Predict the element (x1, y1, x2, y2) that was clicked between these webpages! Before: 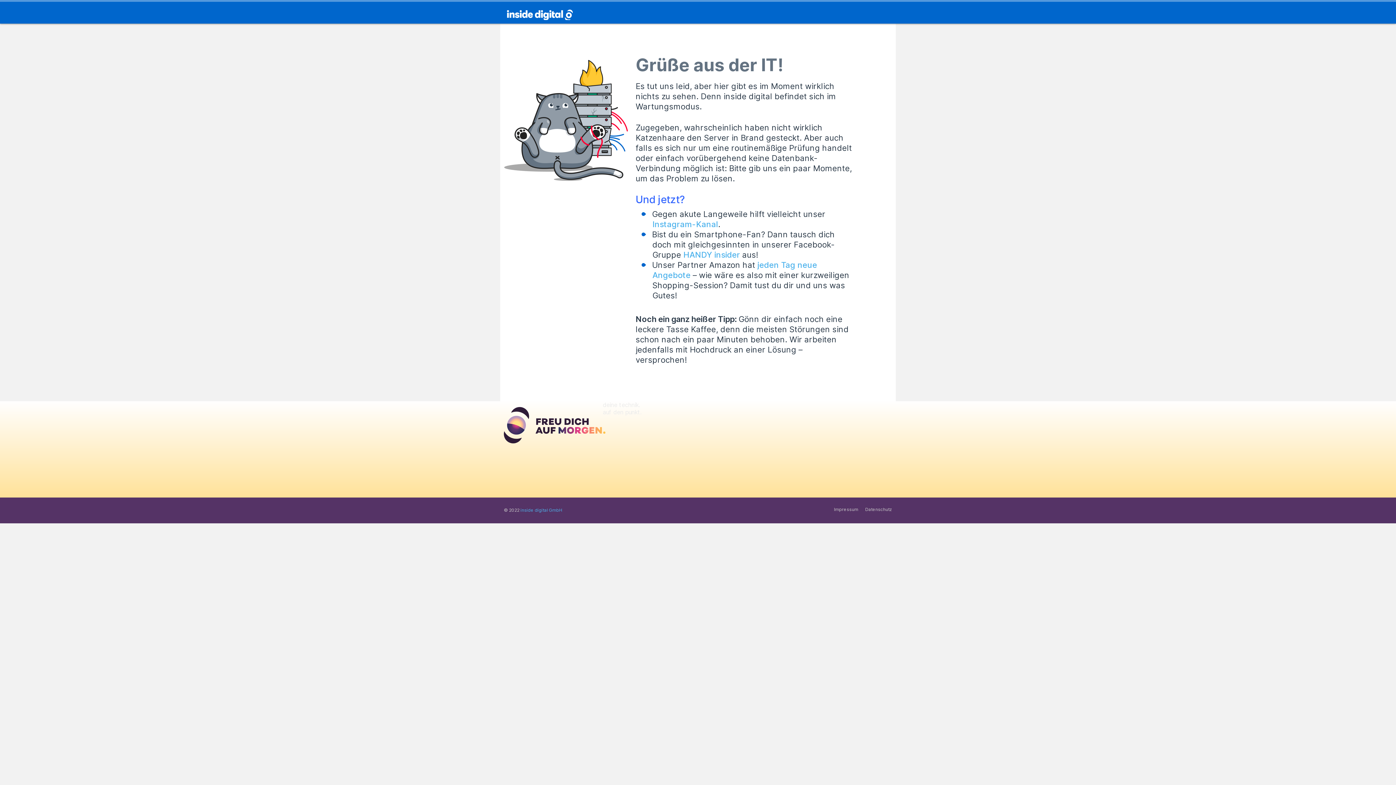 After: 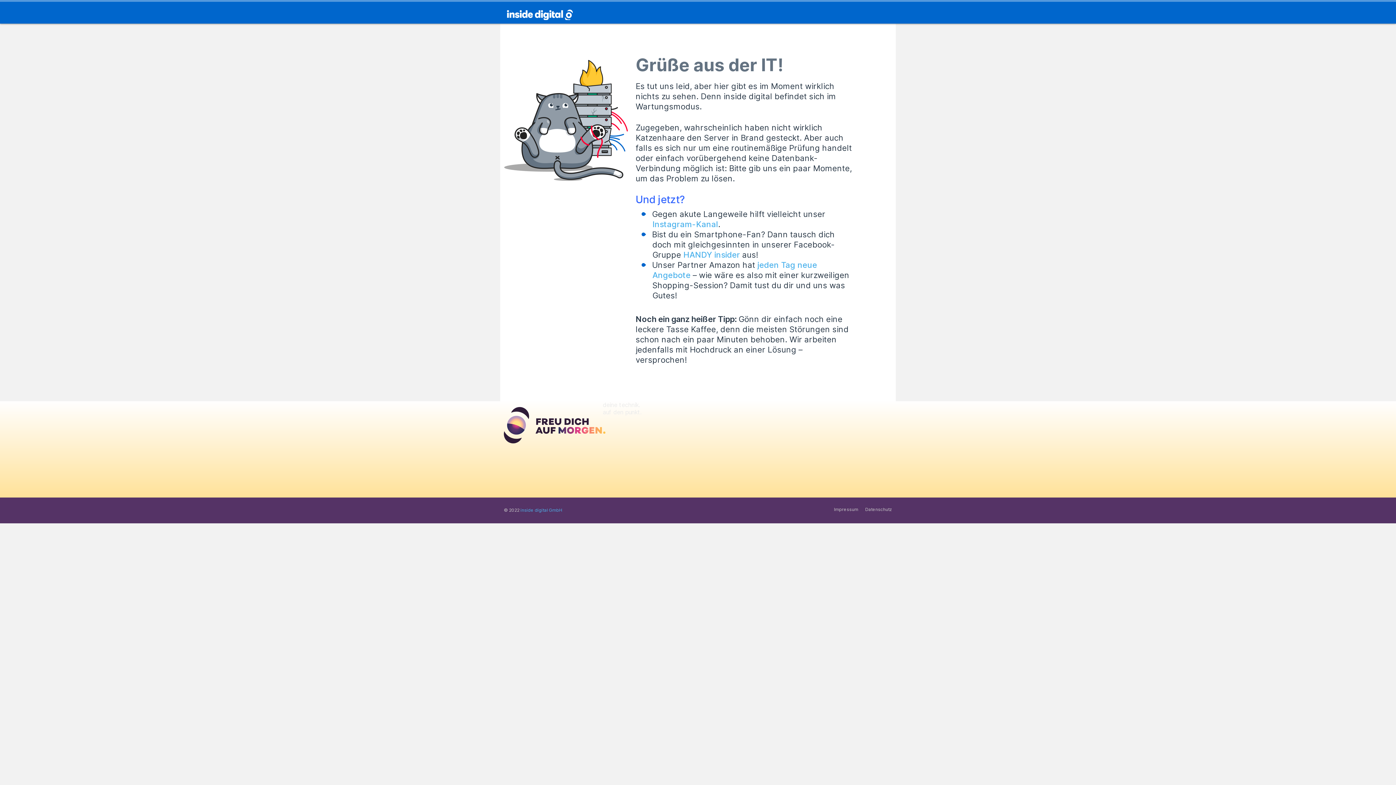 Action: label: Instagram-Kanal bbox: (652, 219, 718, 229)